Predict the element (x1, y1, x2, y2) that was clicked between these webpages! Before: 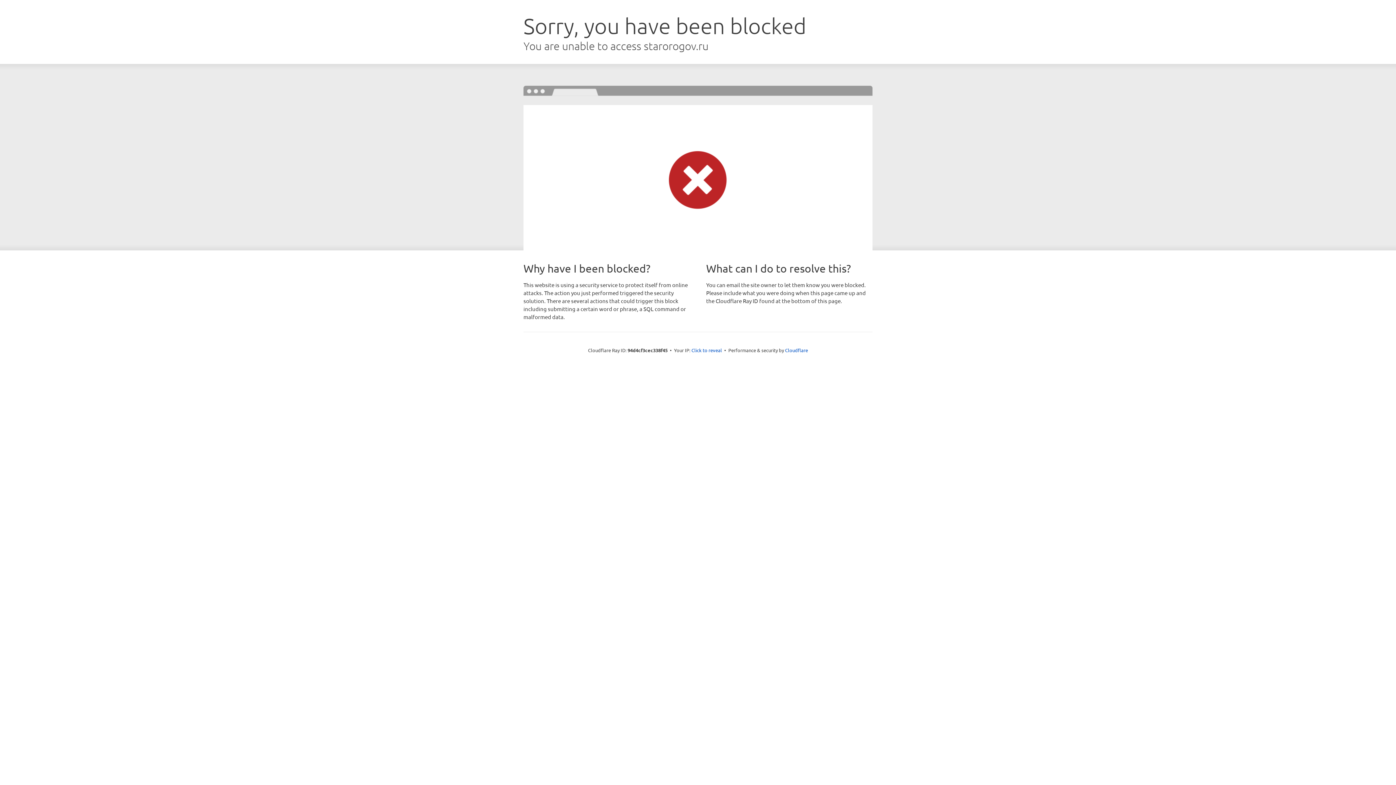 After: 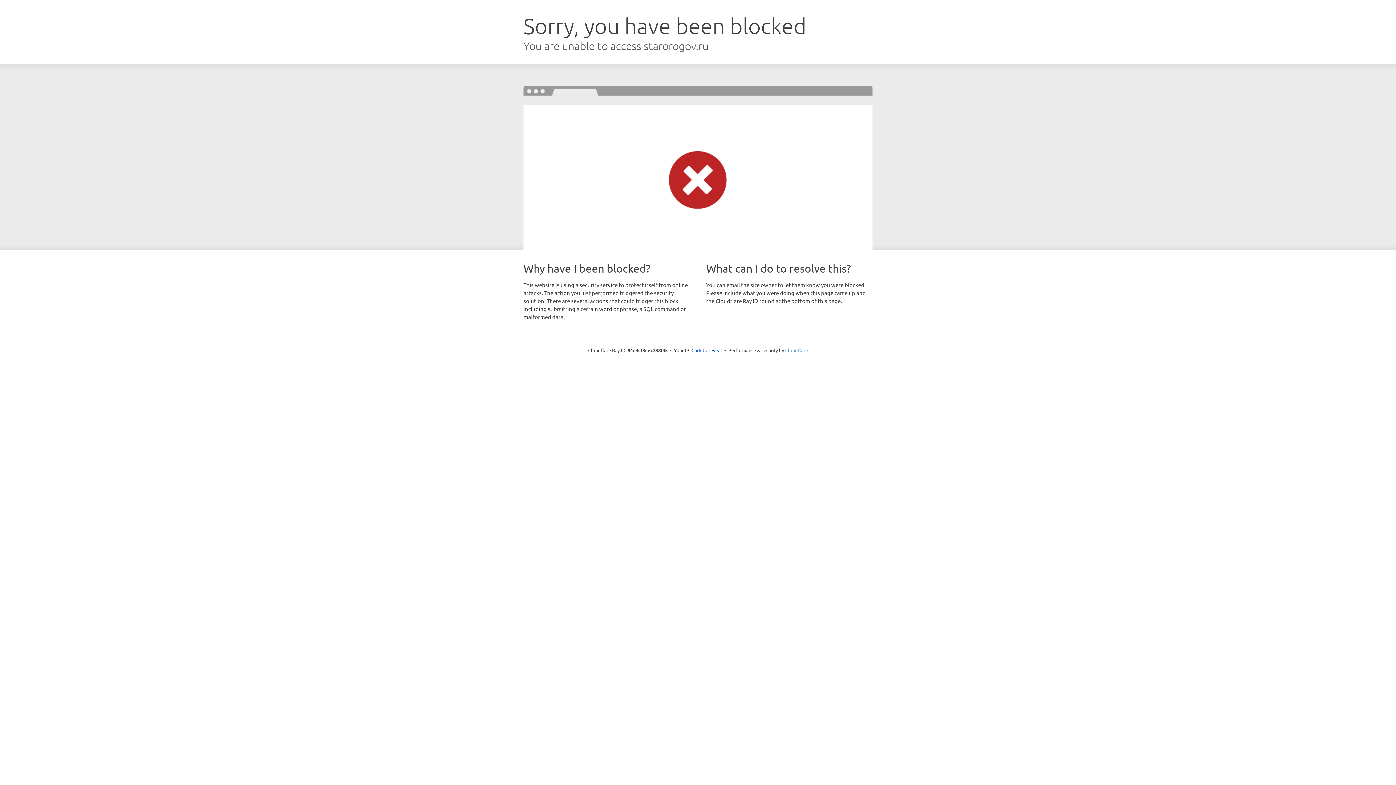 Action: label: Cloudflare bbox: (785, 347, 808, 353)